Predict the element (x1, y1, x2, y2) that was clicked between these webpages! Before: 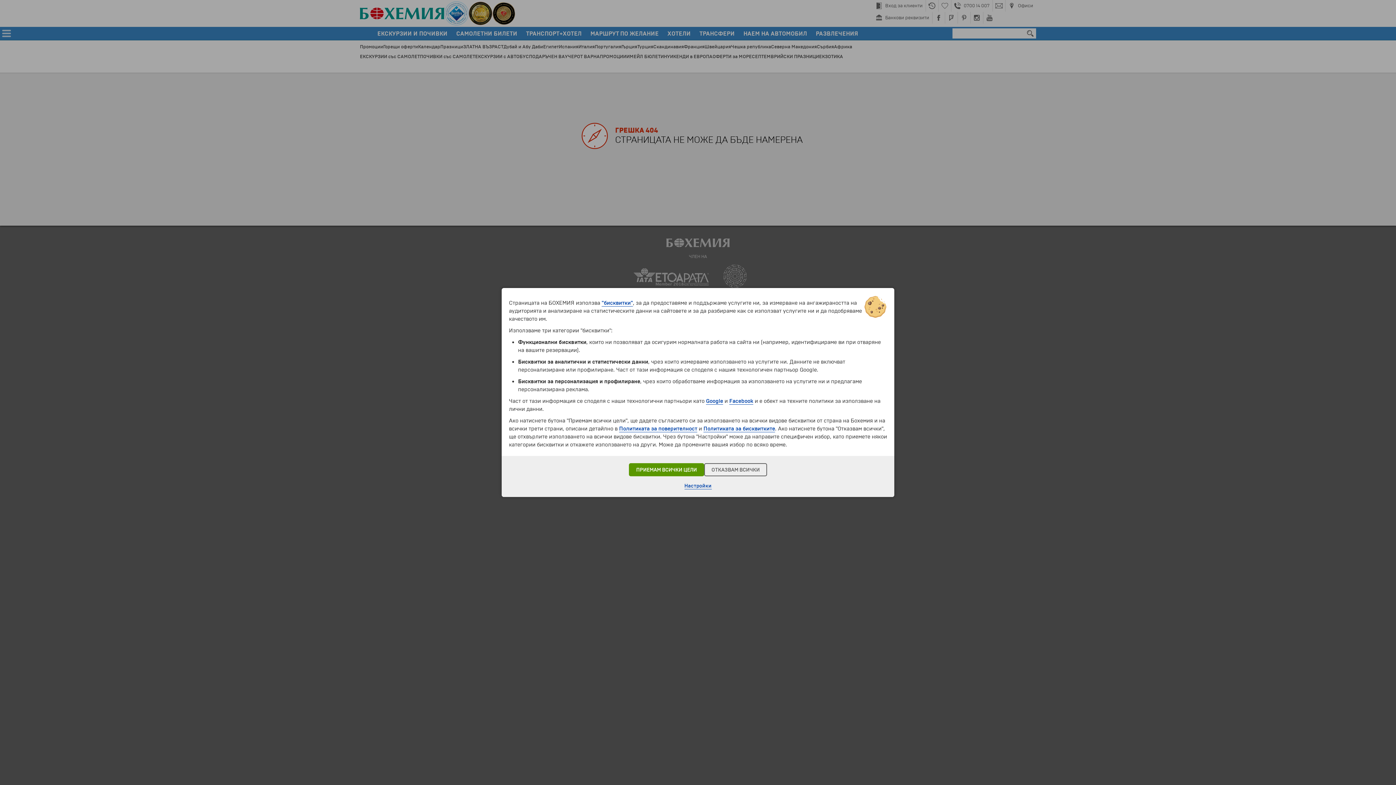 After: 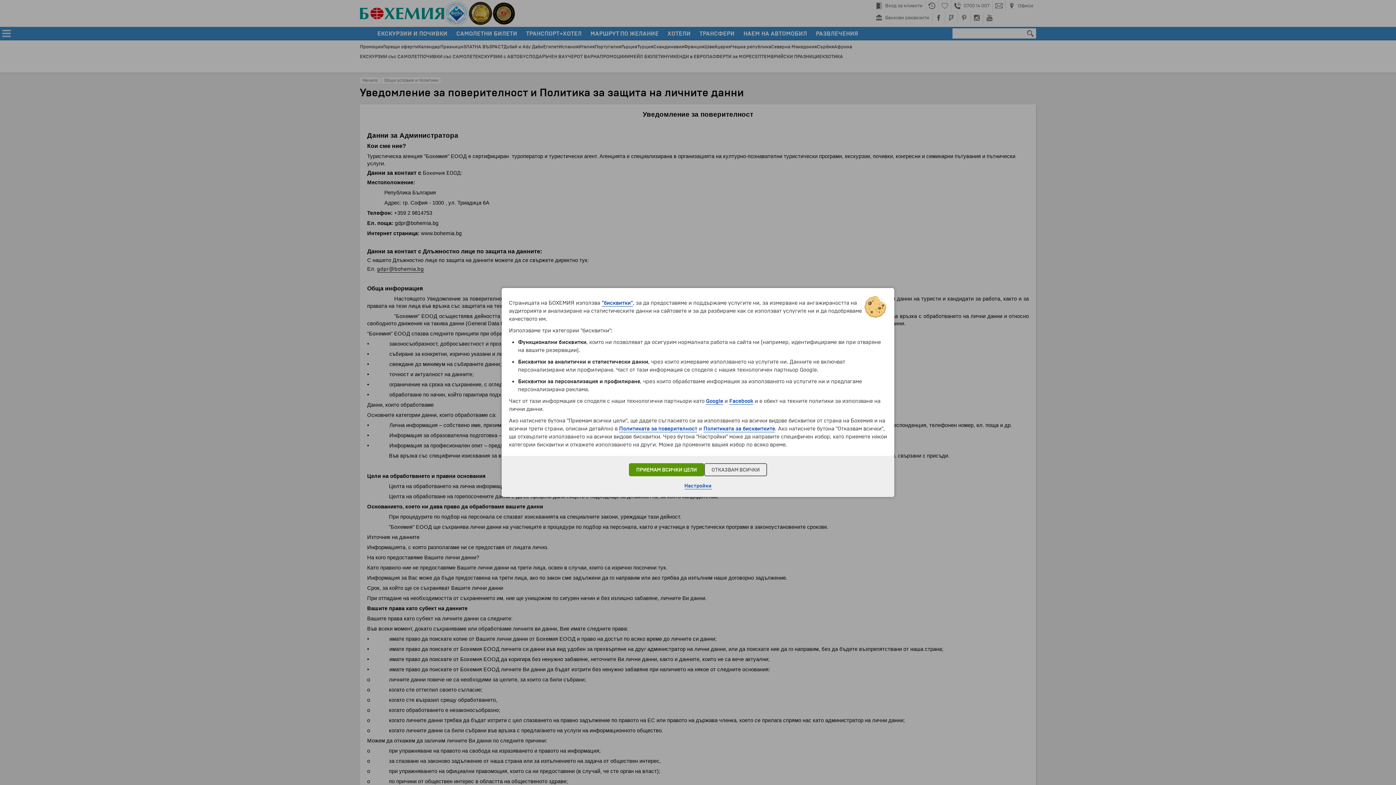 Action: bbox: (619, 425, 697, 432) label: Политиката за поверителност